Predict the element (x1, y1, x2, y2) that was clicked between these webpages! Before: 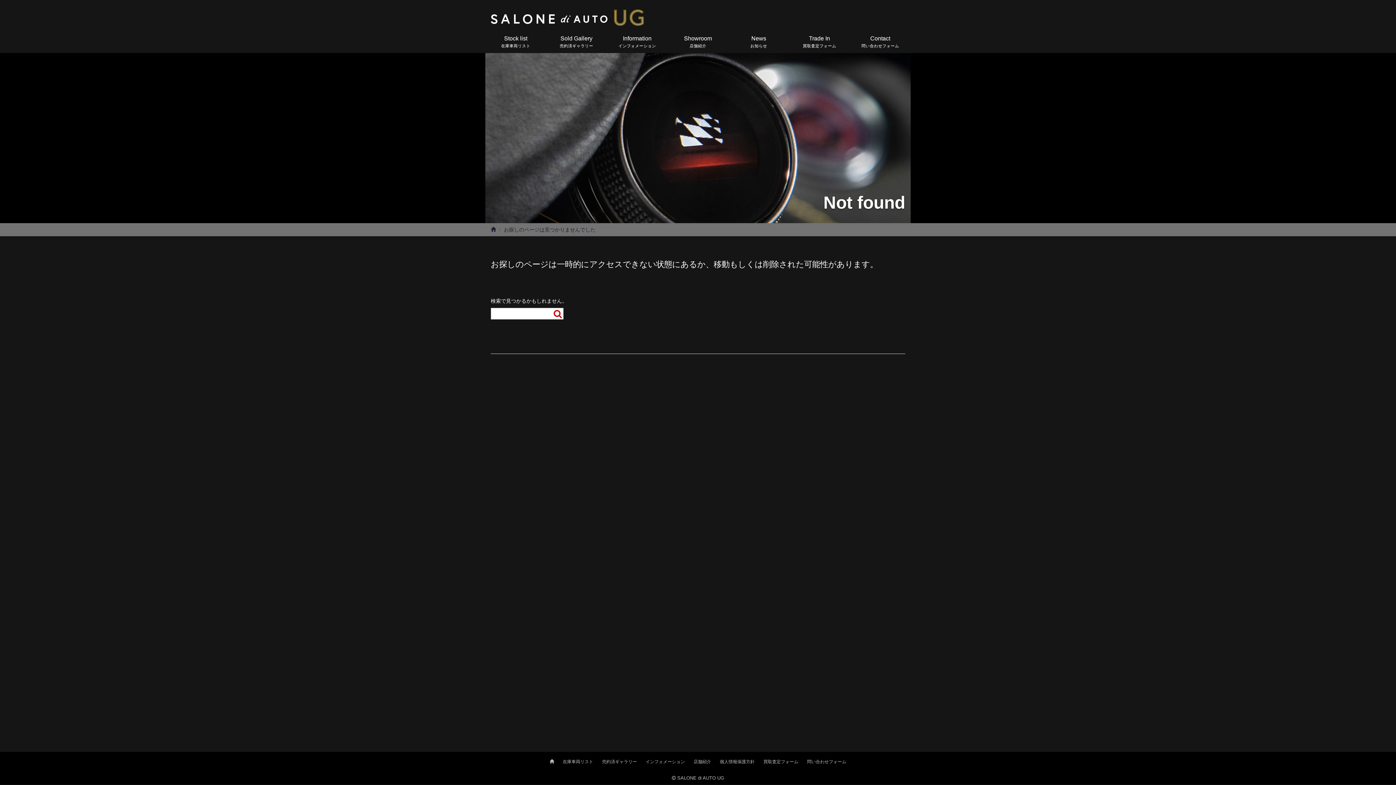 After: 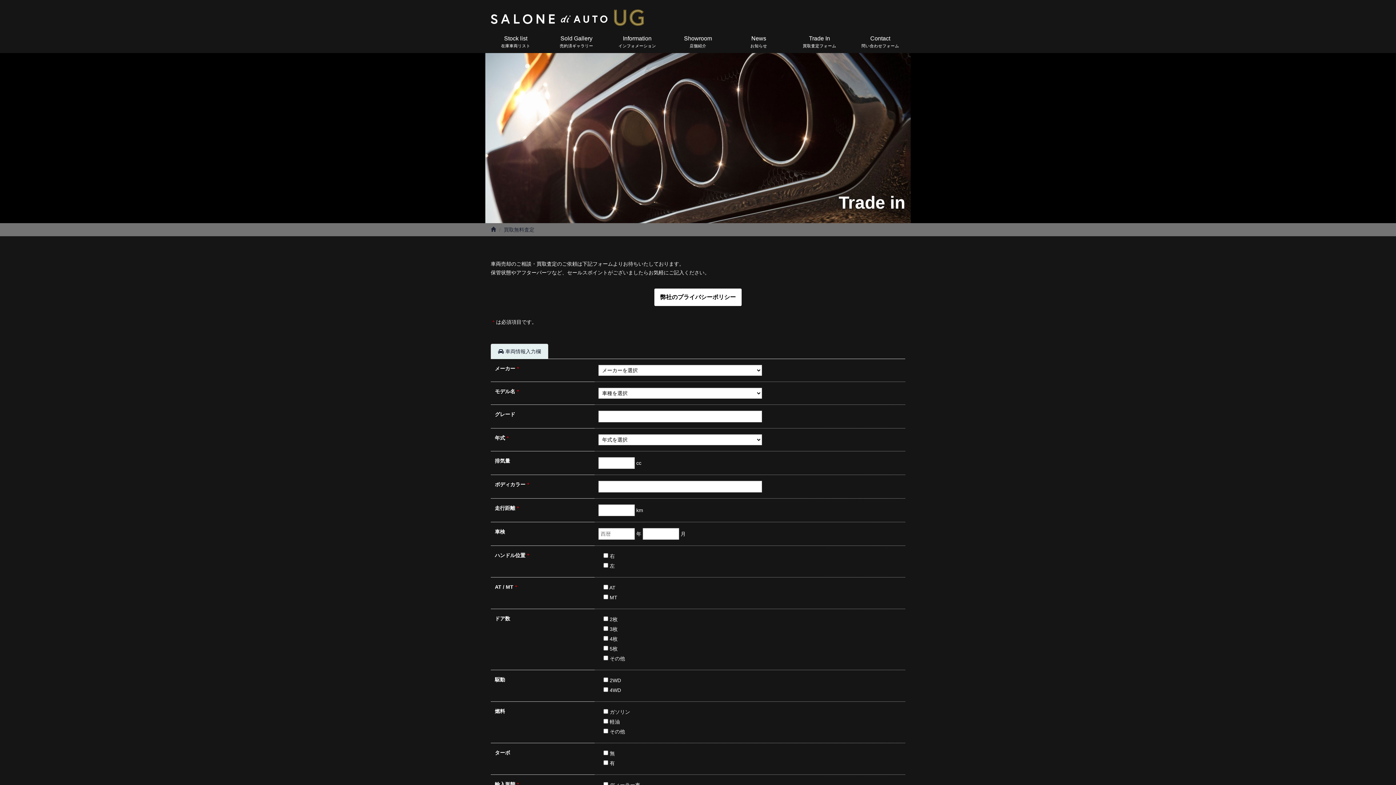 Action: bbox: (763, 759, 798, 764) label: 買取査定フォーム